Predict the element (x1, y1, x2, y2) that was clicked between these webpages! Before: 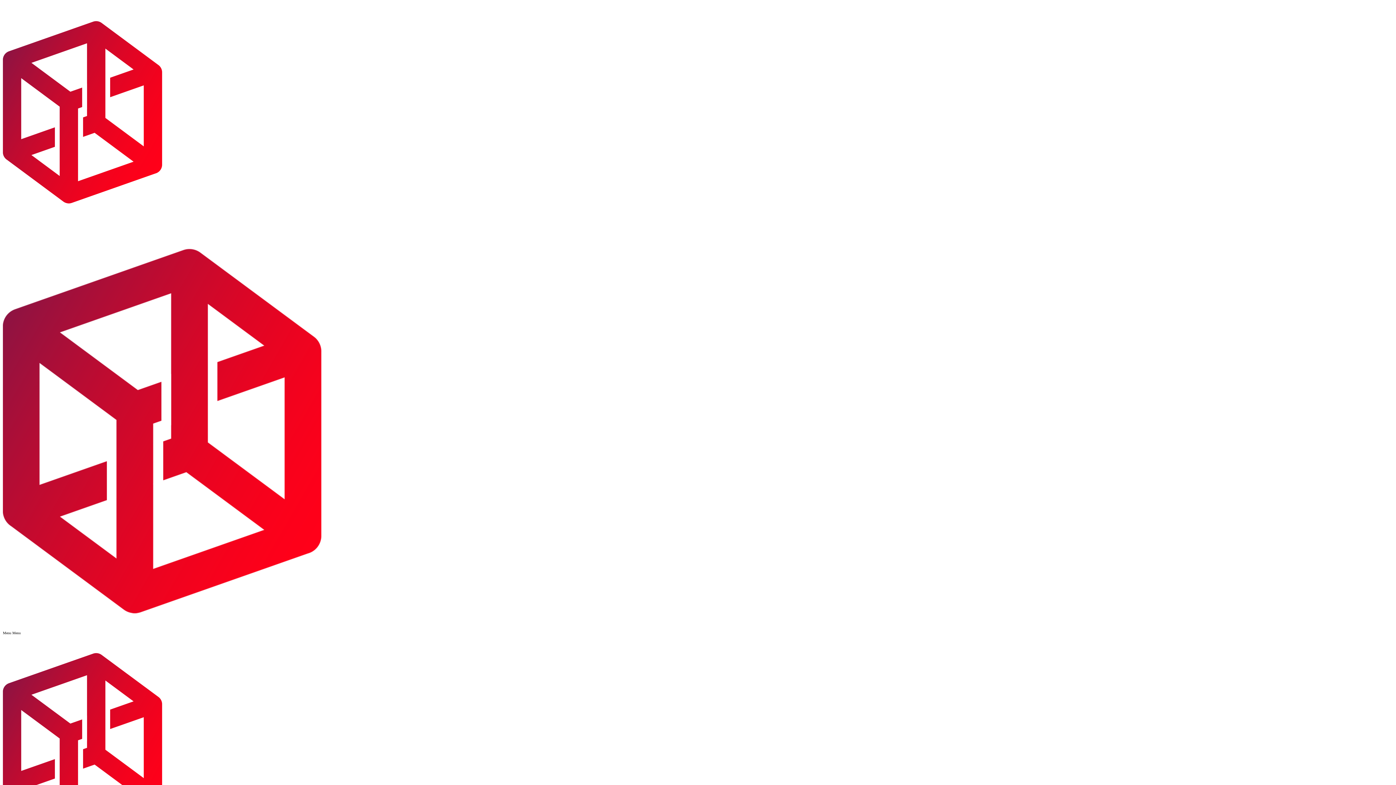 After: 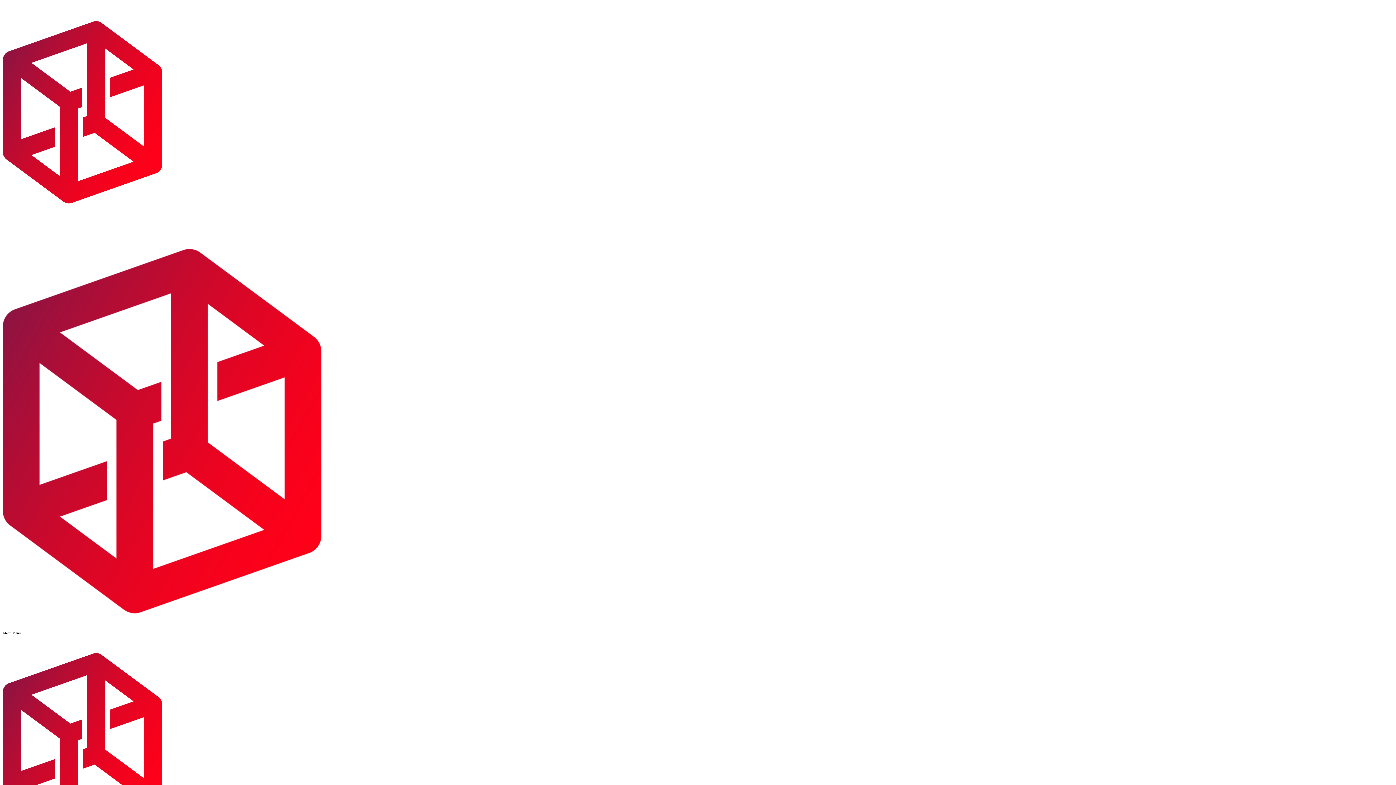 Action: bbox: (12, 631, 20, 635) label: Menu